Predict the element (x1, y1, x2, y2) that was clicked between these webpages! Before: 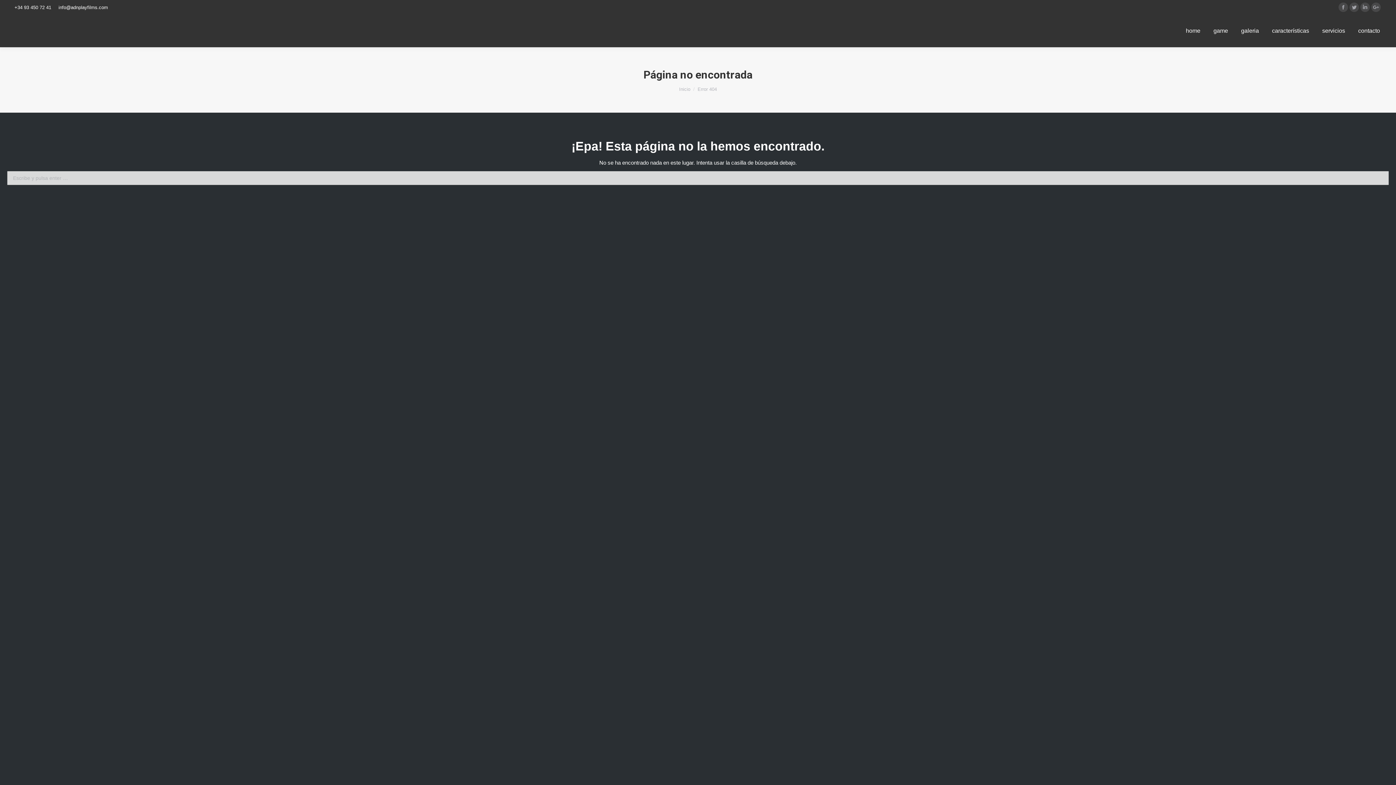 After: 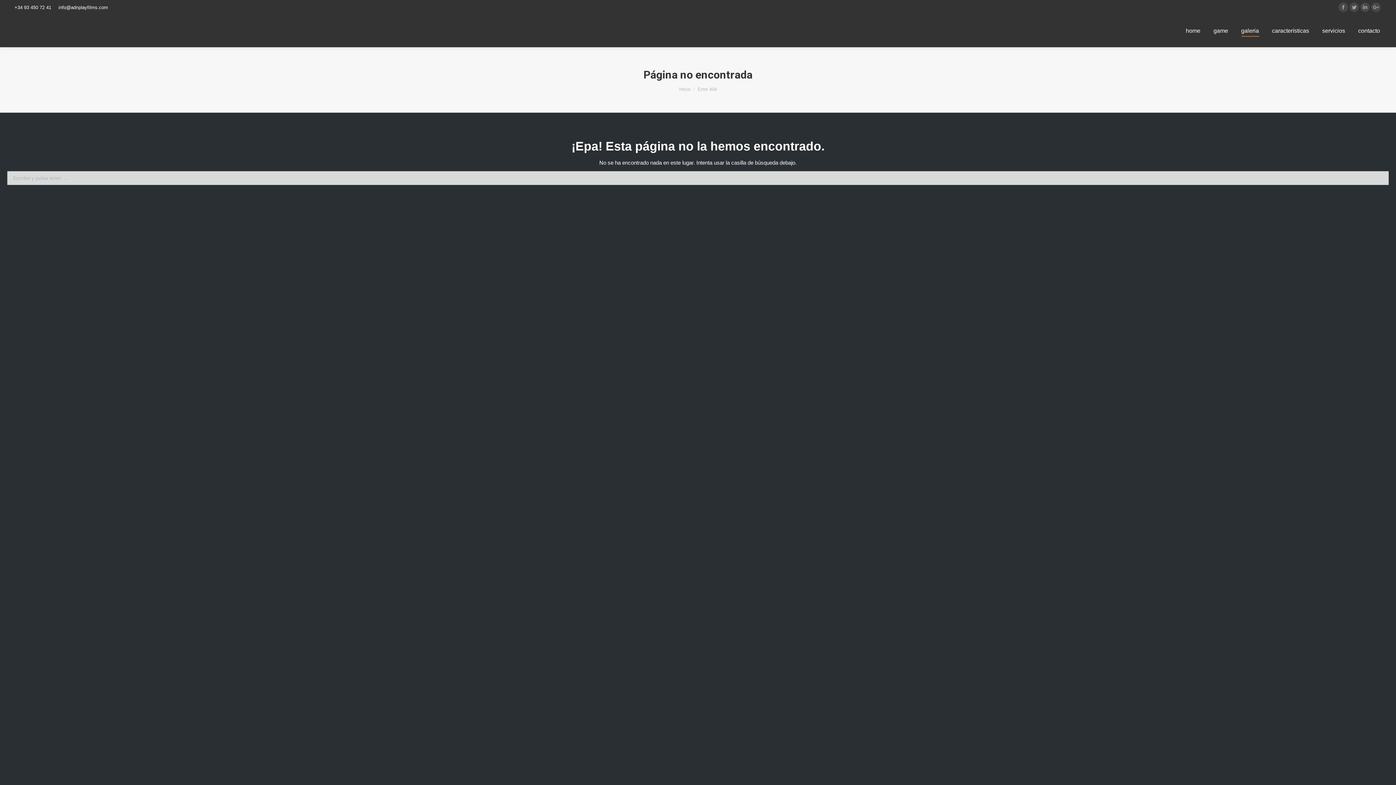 Action: label: galeria bbox: (1240, 21, 1260, 40)